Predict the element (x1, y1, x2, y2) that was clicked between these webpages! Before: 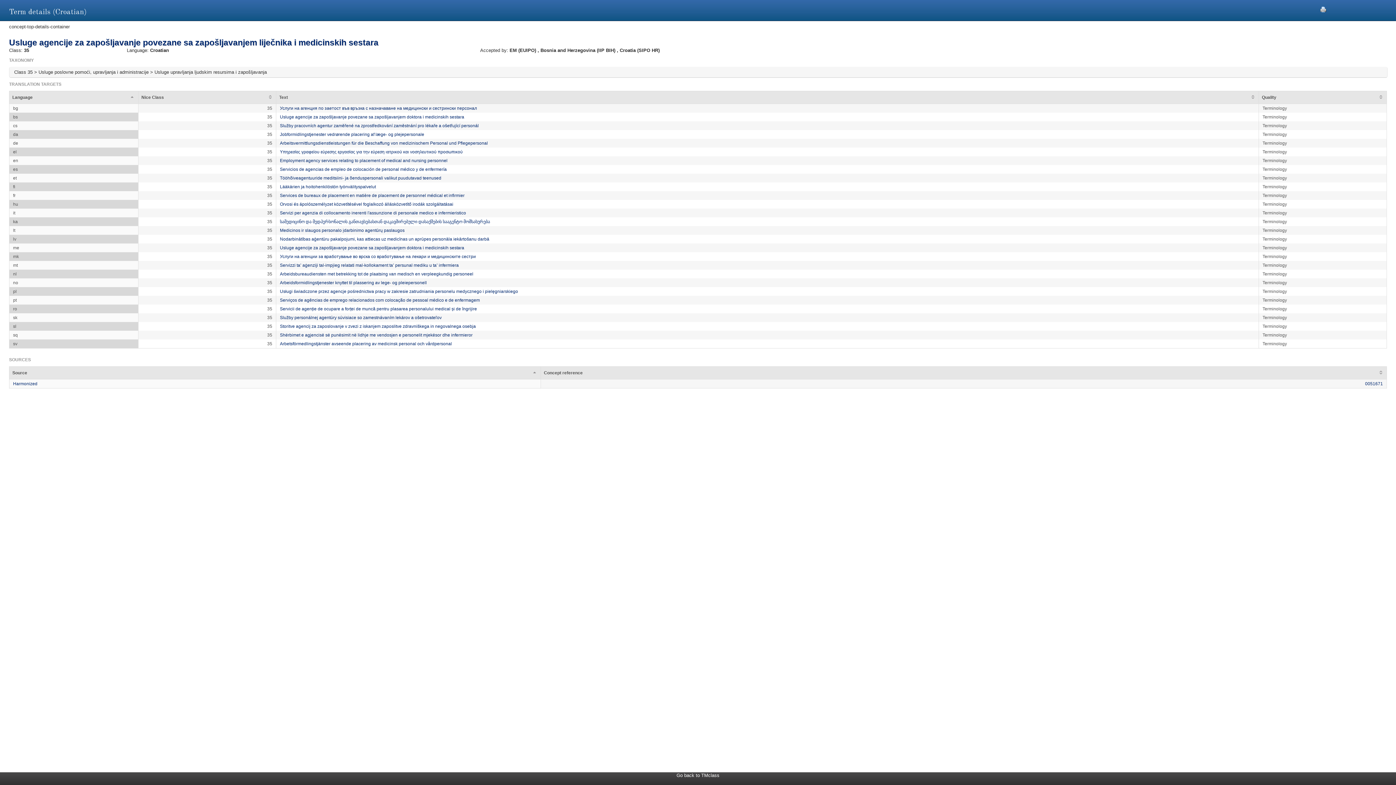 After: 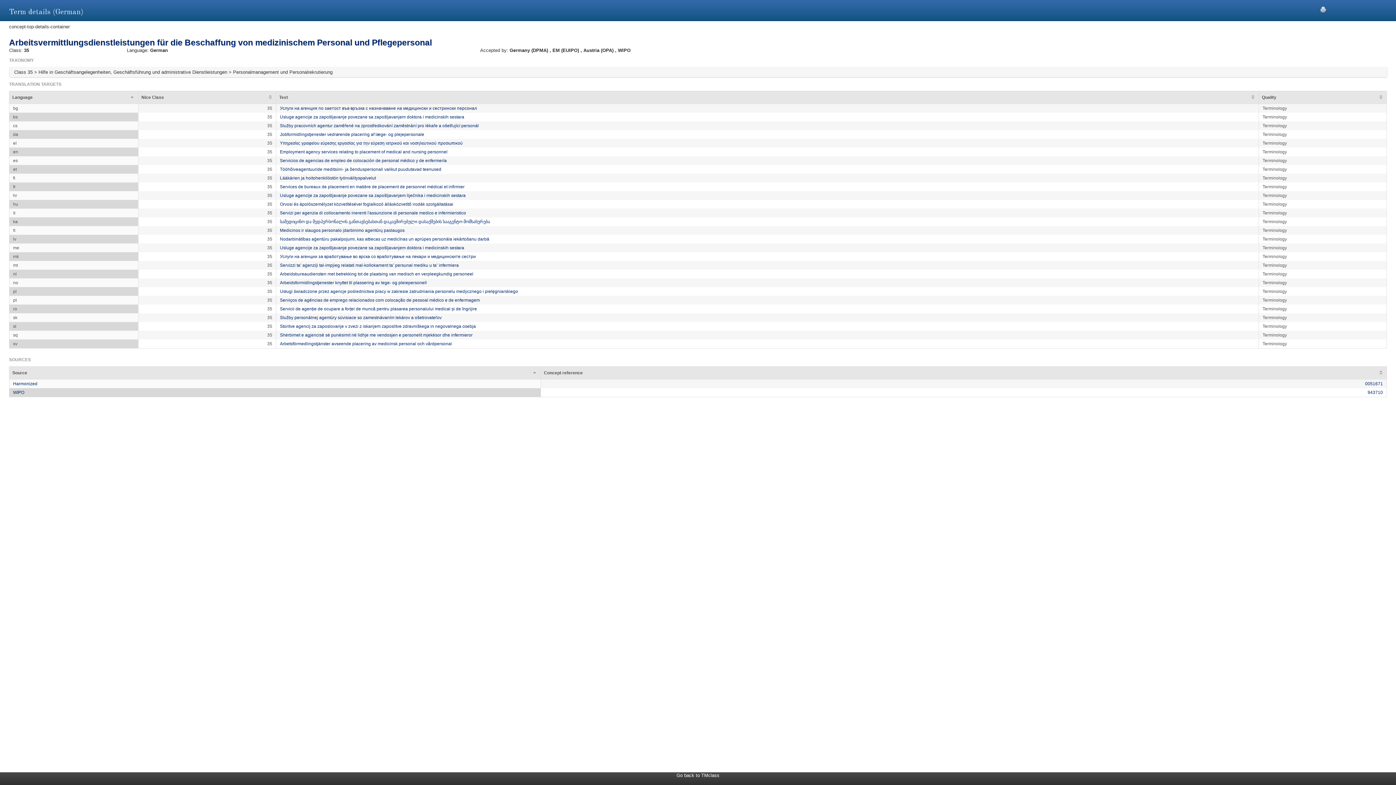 Action: label: Arbeitsvermittlungsdienstleistungen für die Beschaffung von medizinischem Personal und Pflegepersonal bbox: (280, 140, 488, 145)